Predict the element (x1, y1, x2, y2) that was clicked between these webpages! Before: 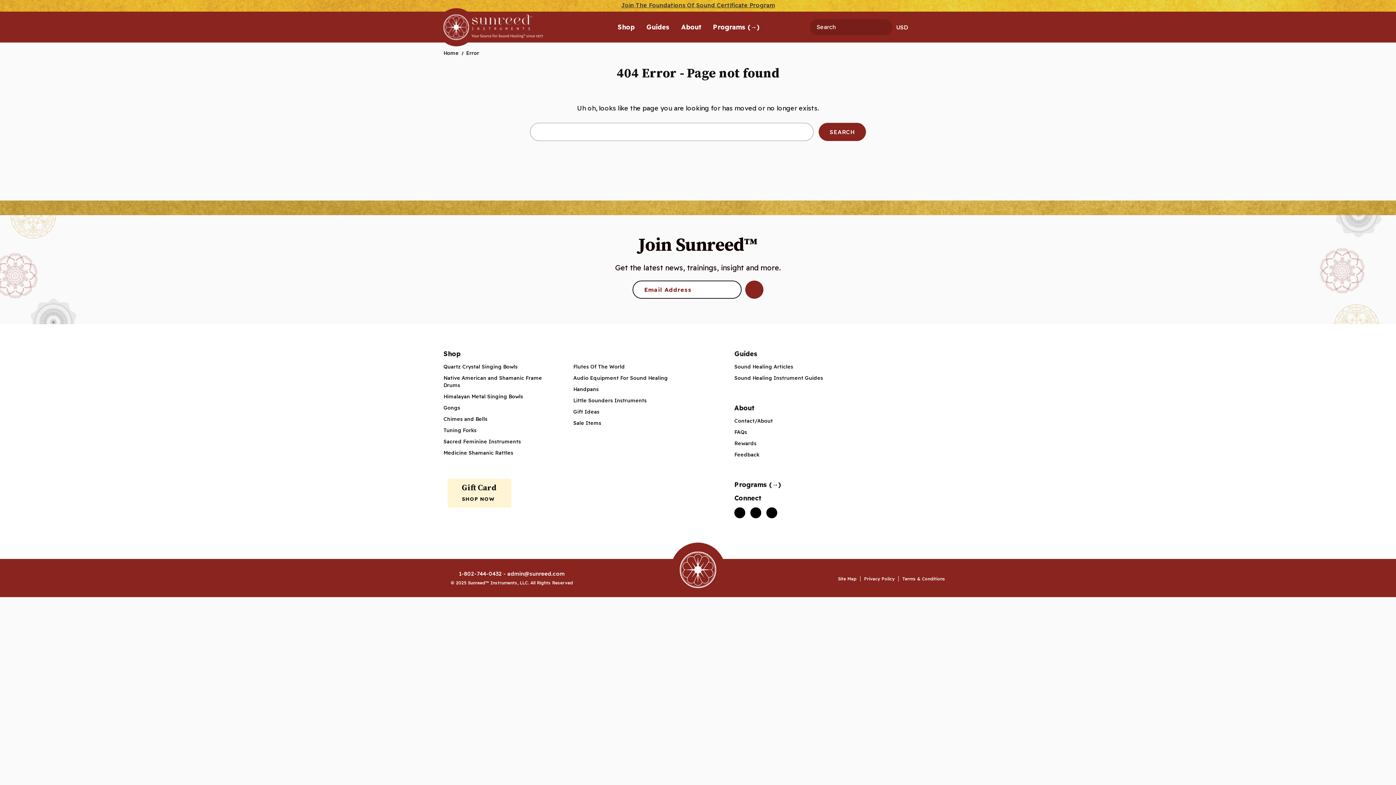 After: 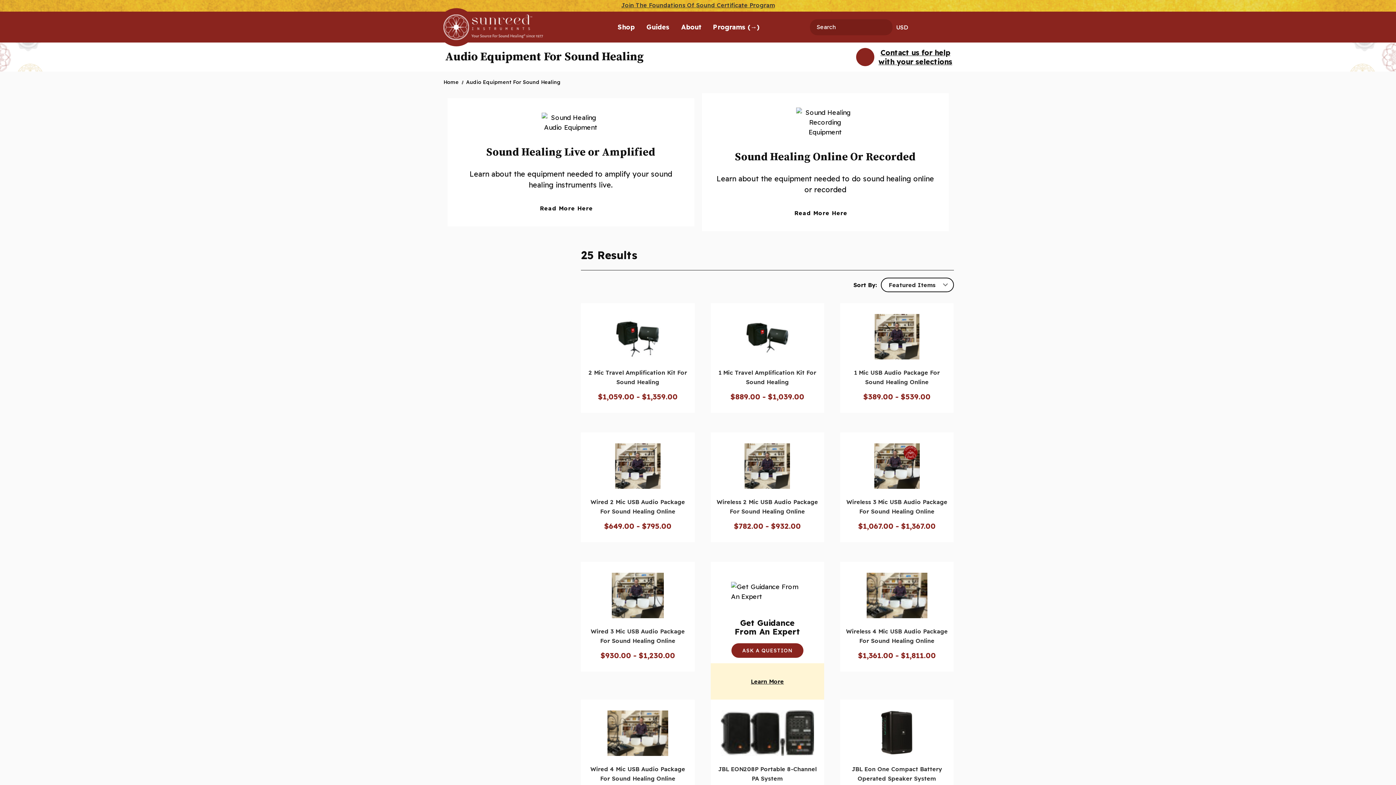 Action: label: Audio Equipment For Sound Healing bbox: (573, 374, 668, 381)